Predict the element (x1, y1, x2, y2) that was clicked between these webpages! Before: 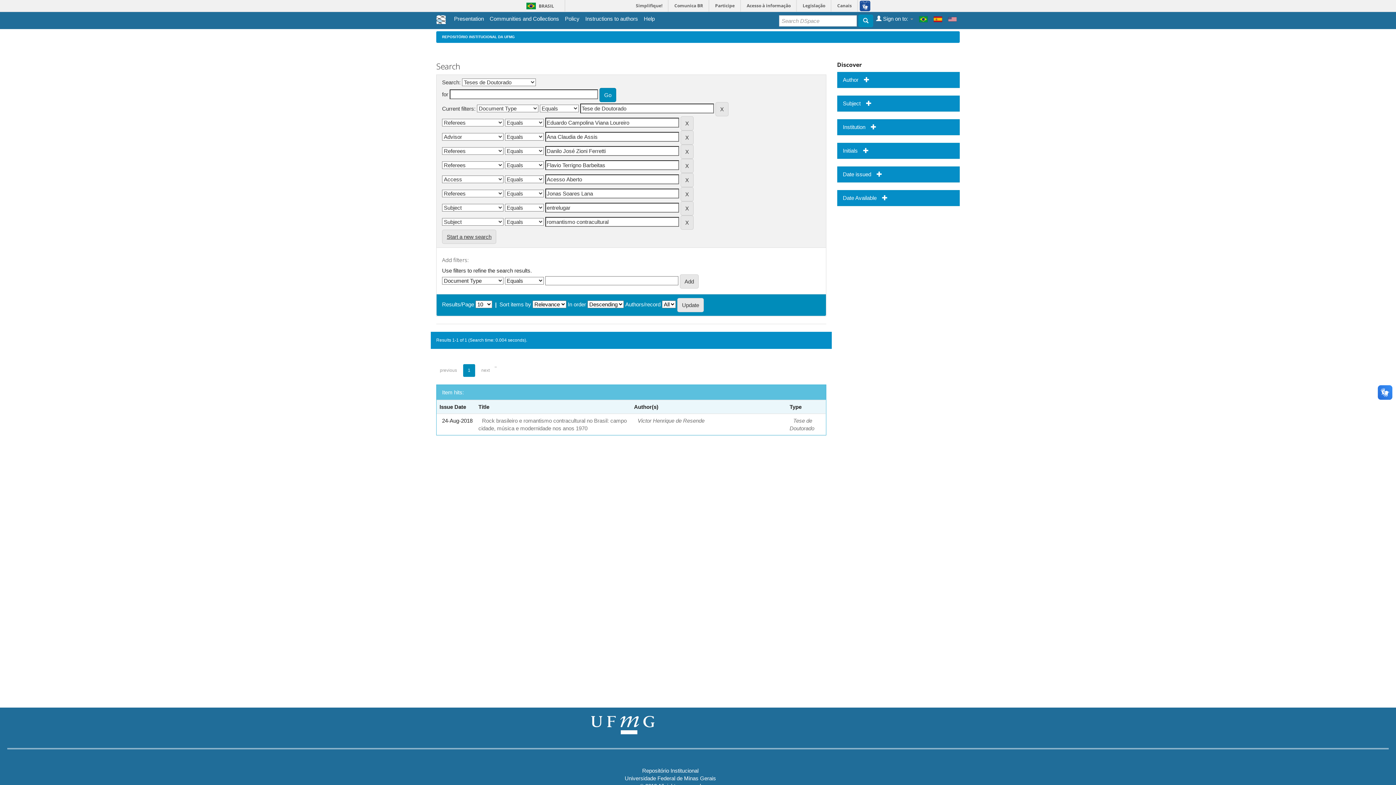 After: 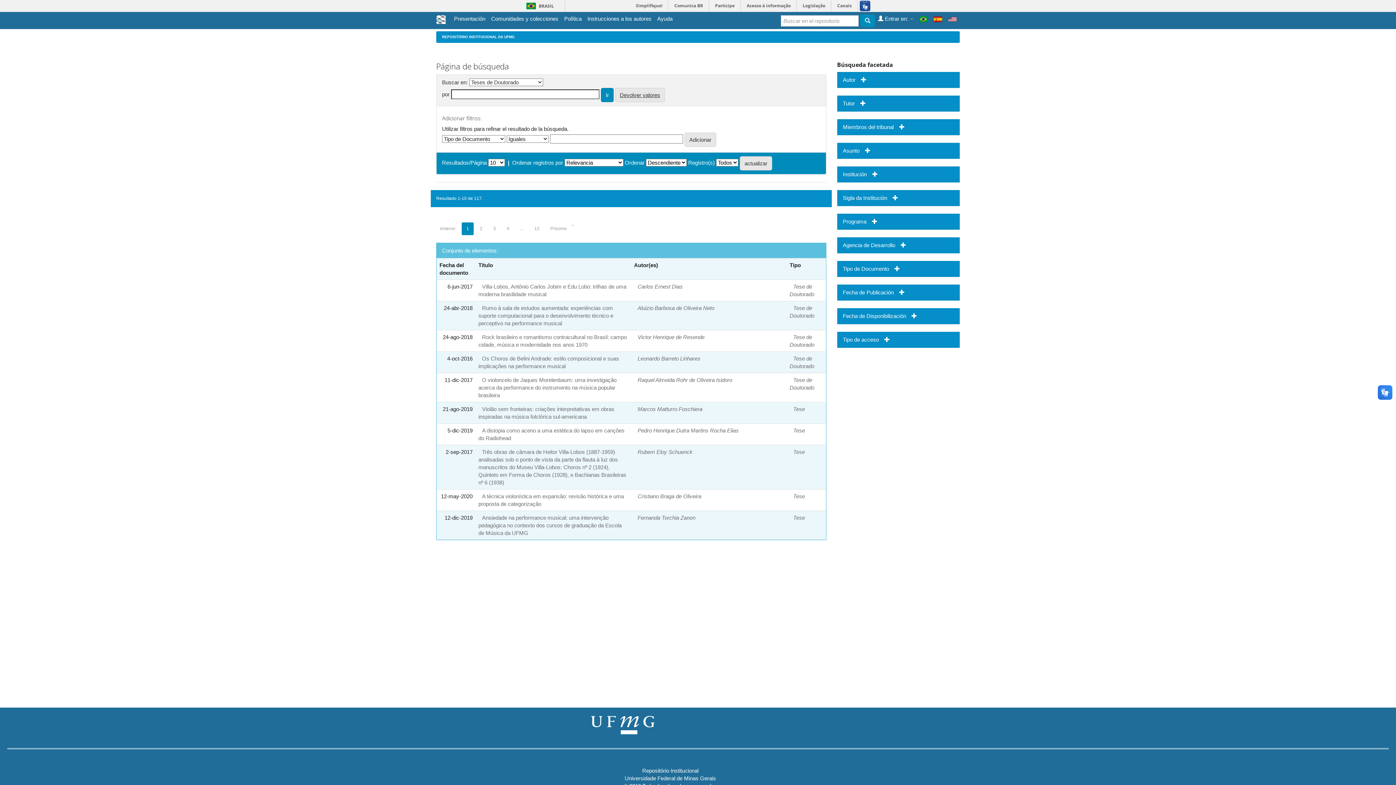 Action: bbox: (933, 14, 942, 23)